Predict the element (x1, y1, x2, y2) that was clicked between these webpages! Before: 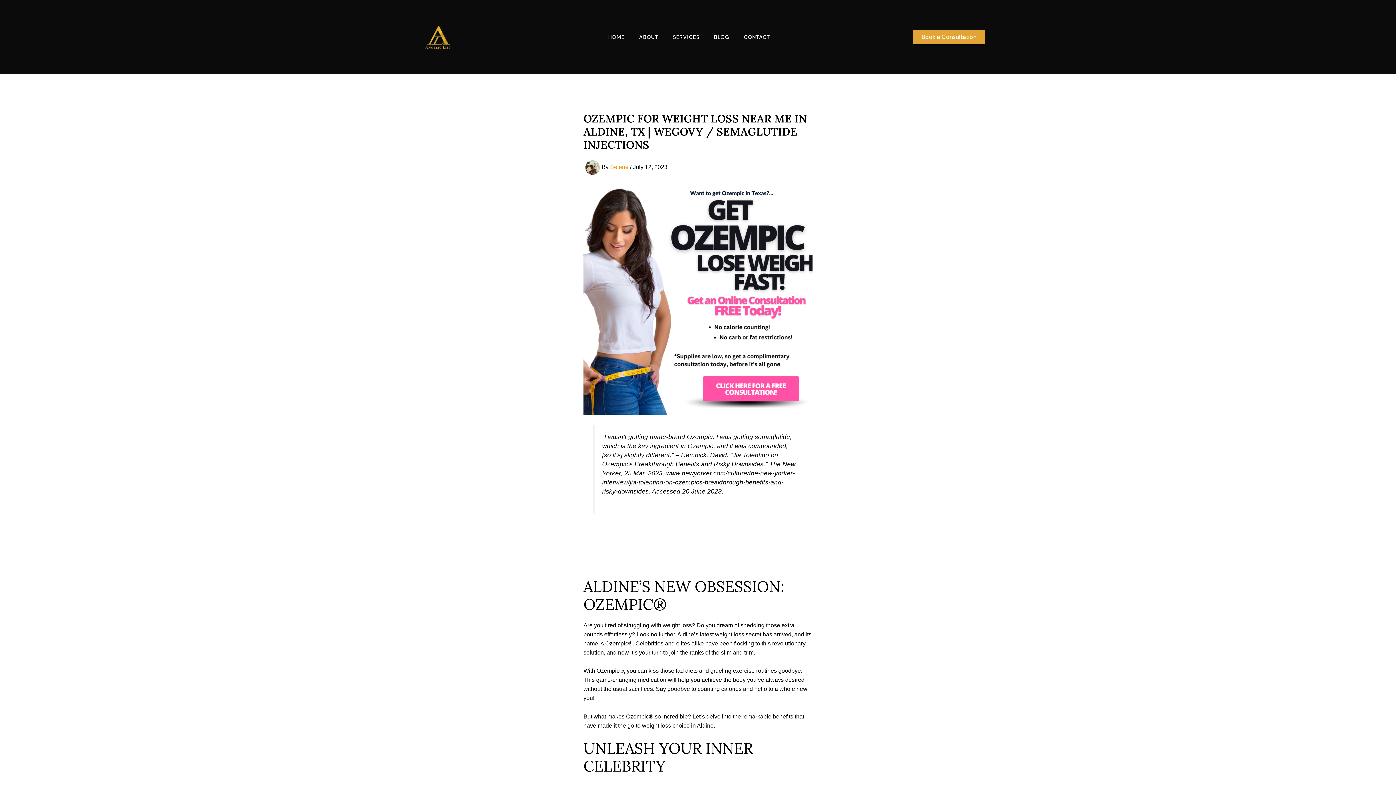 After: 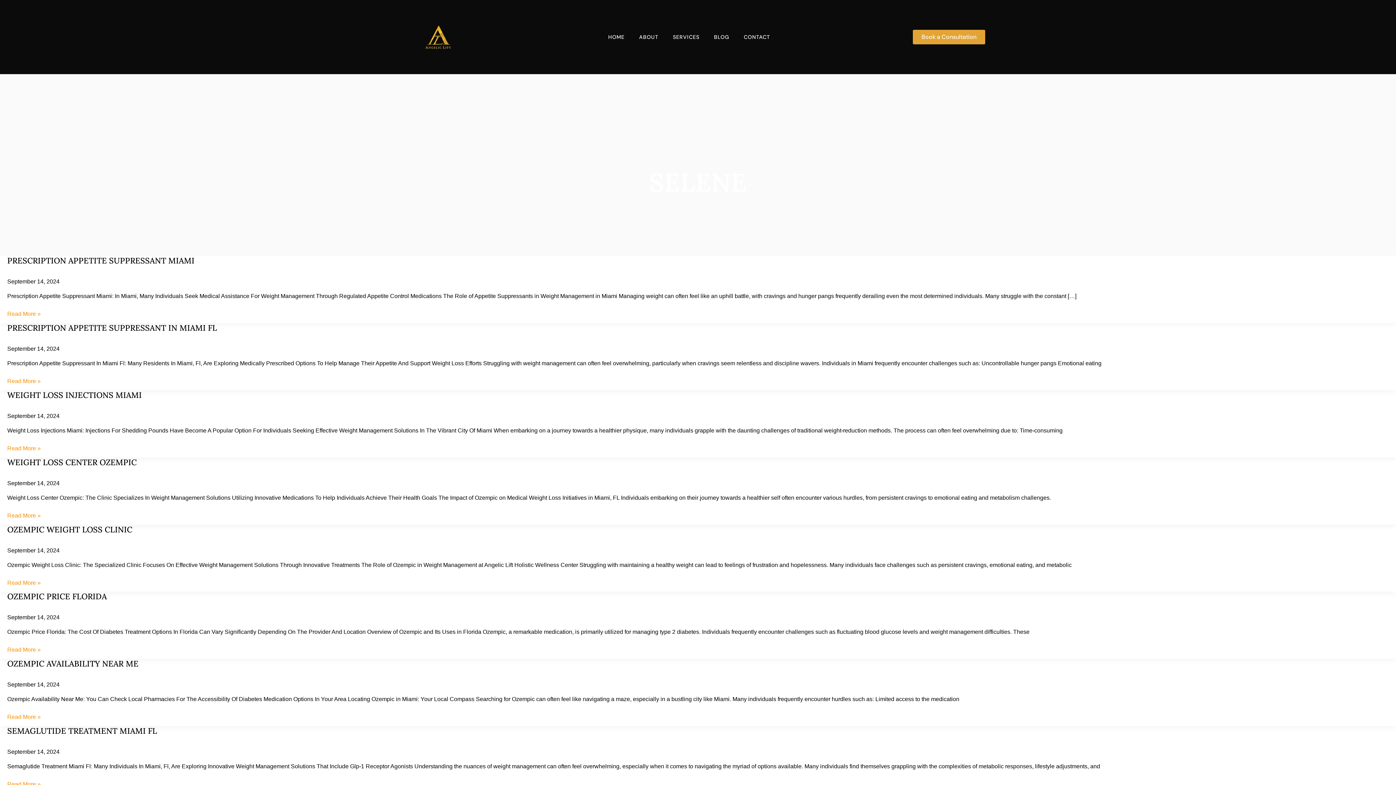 Action: bbox: (610, 164, 630, 170) label: Selene 